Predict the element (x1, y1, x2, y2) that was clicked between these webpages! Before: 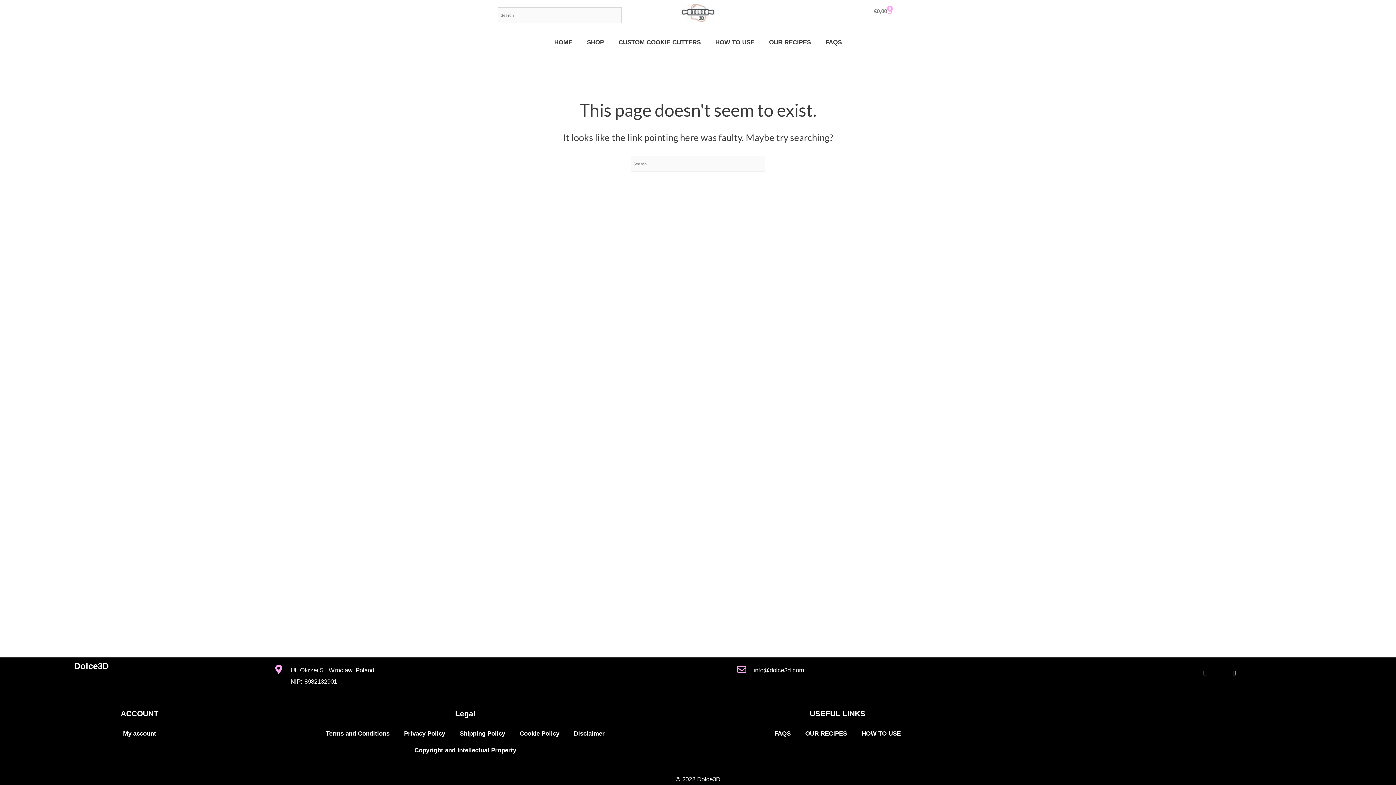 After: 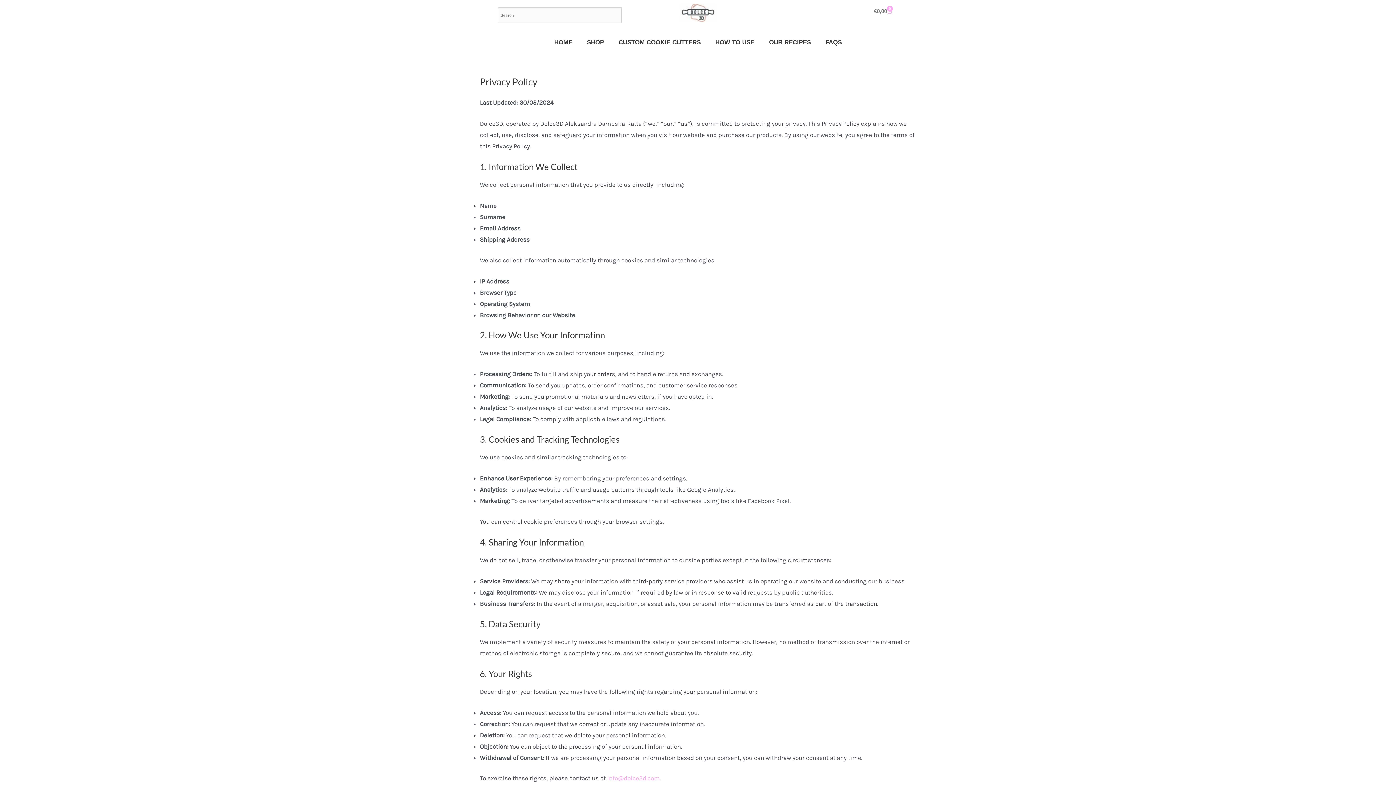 Action: label: Privacy Policy bbox: (396, 725, 452, 742)